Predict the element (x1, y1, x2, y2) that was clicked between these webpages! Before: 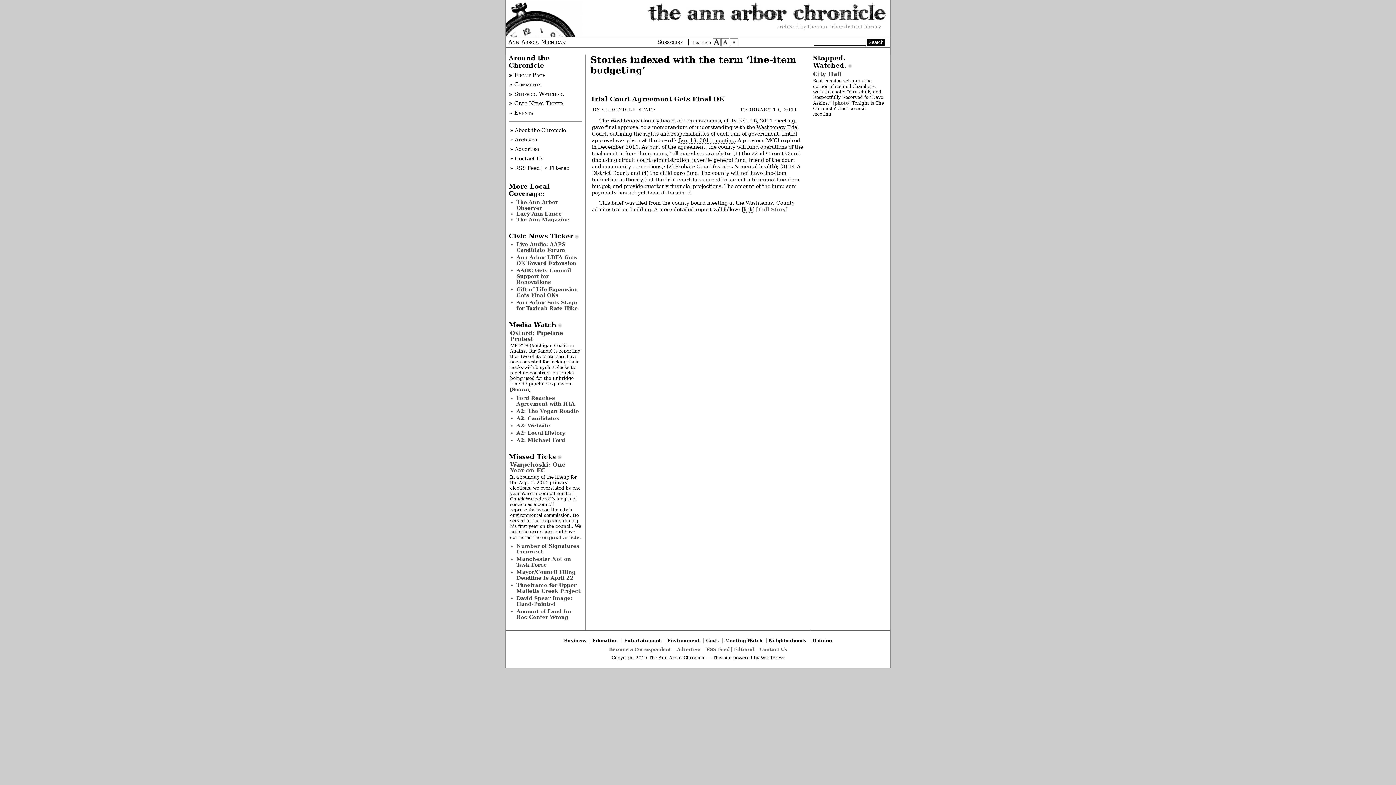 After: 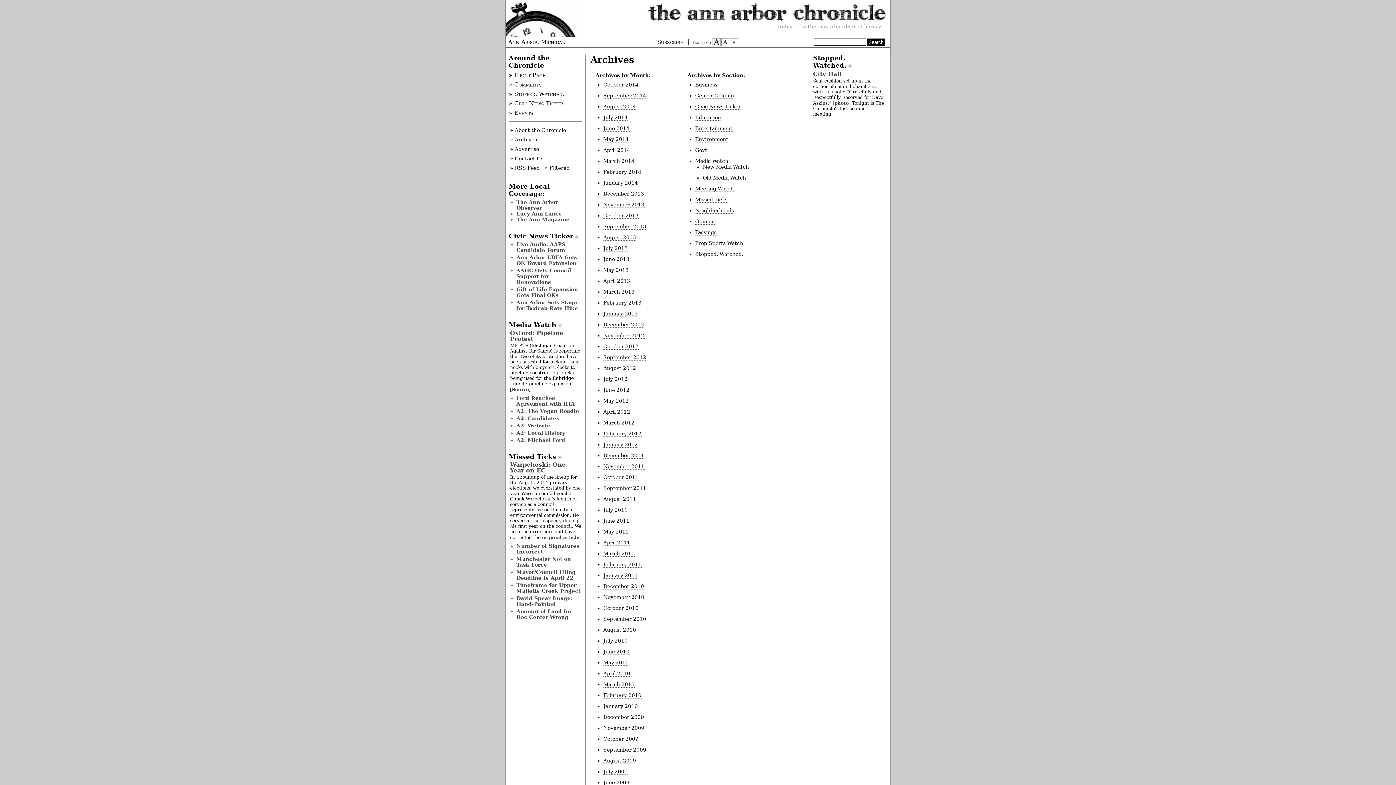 Action: label: » Archives bbox: (510, 136, 537, 142)